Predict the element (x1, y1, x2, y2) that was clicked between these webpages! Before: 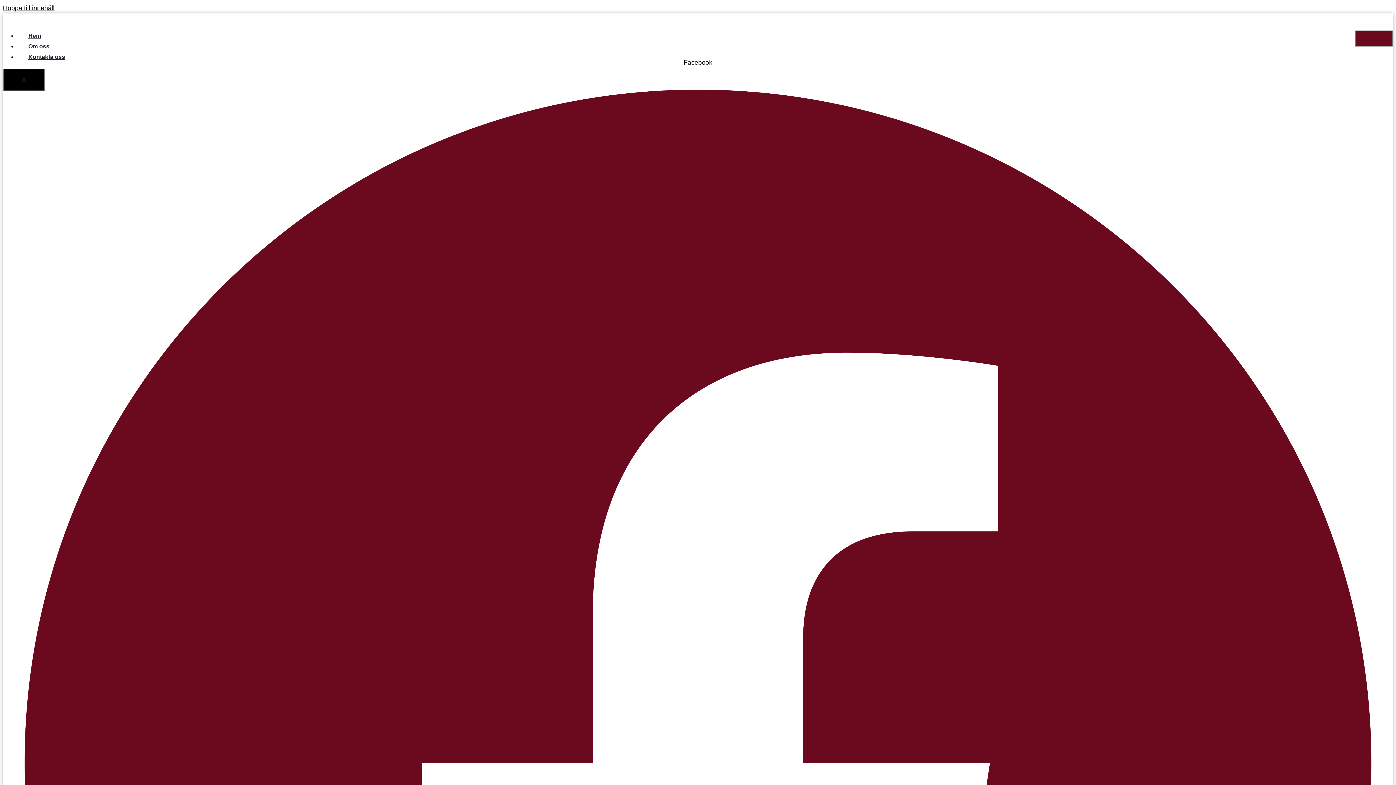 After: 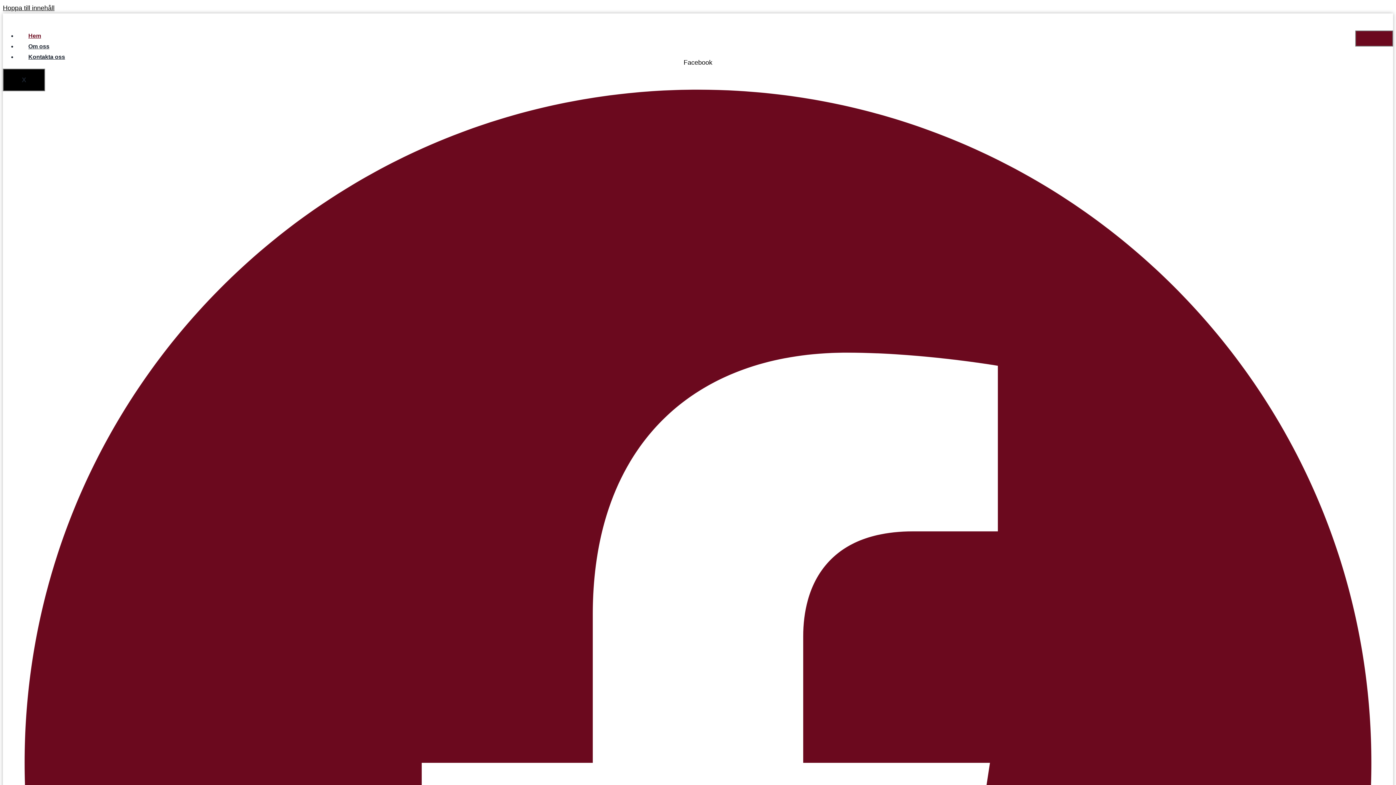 Action: label: Hem bbox: (17, 32, 41, 38)